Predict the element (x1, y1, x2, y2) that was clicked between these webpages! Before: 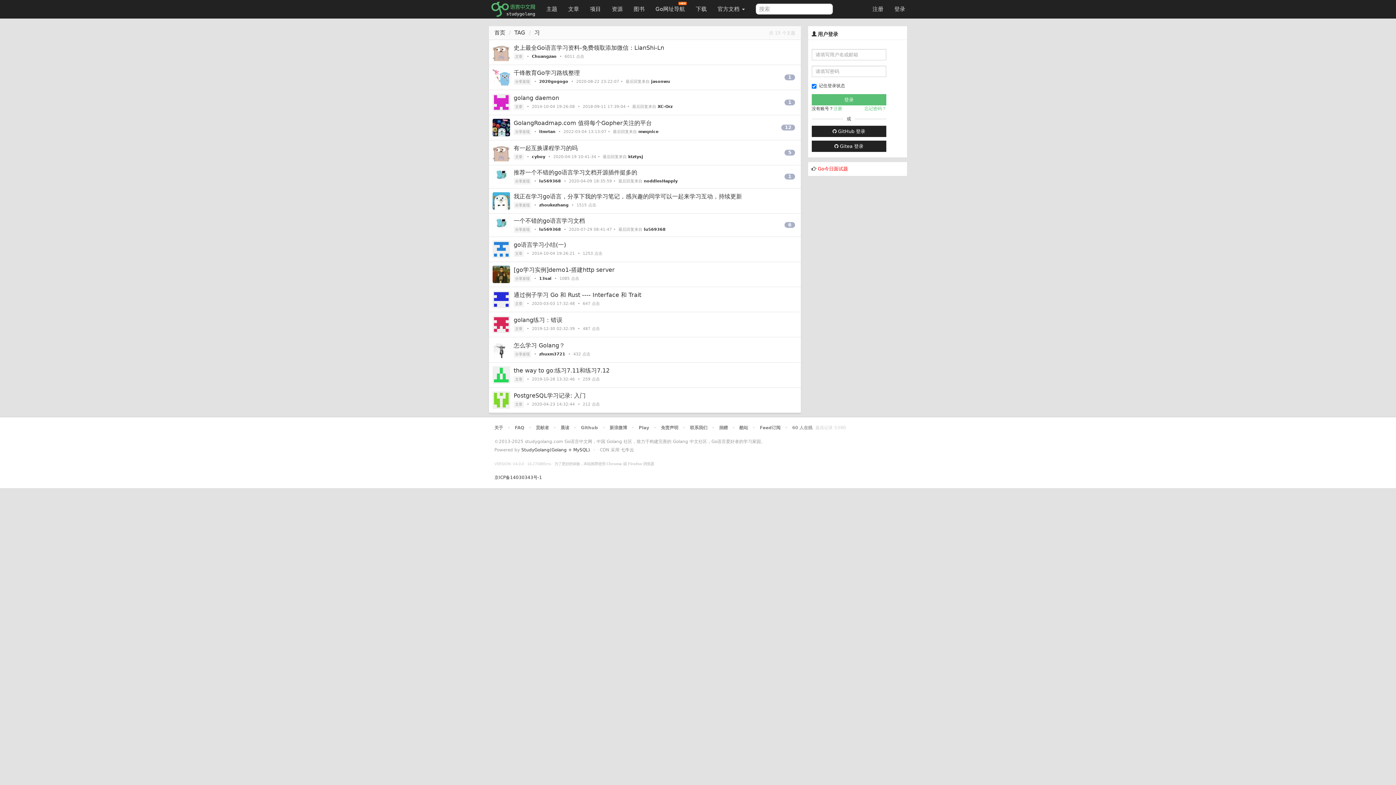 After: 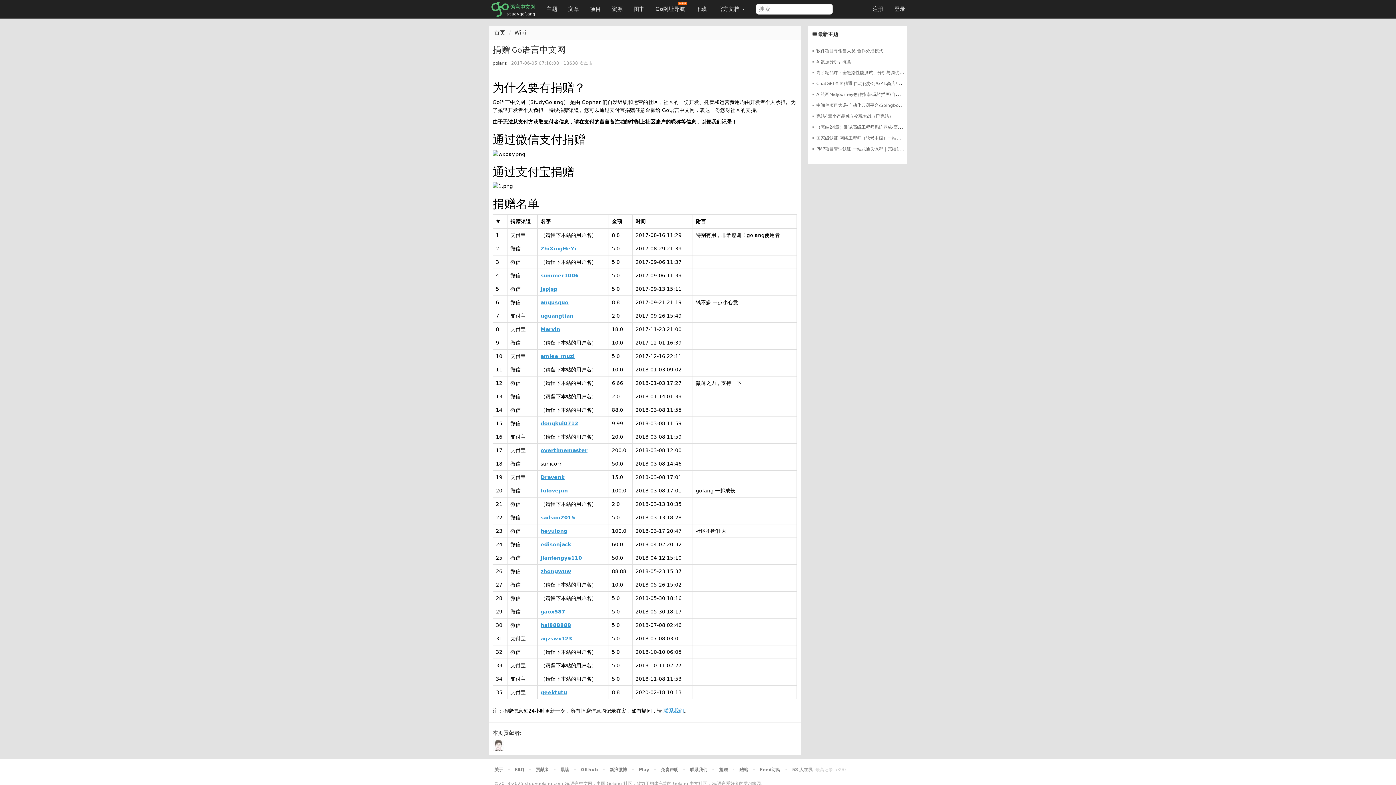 Action: bbox: (719, 425, 728, 430) label: 捐赠